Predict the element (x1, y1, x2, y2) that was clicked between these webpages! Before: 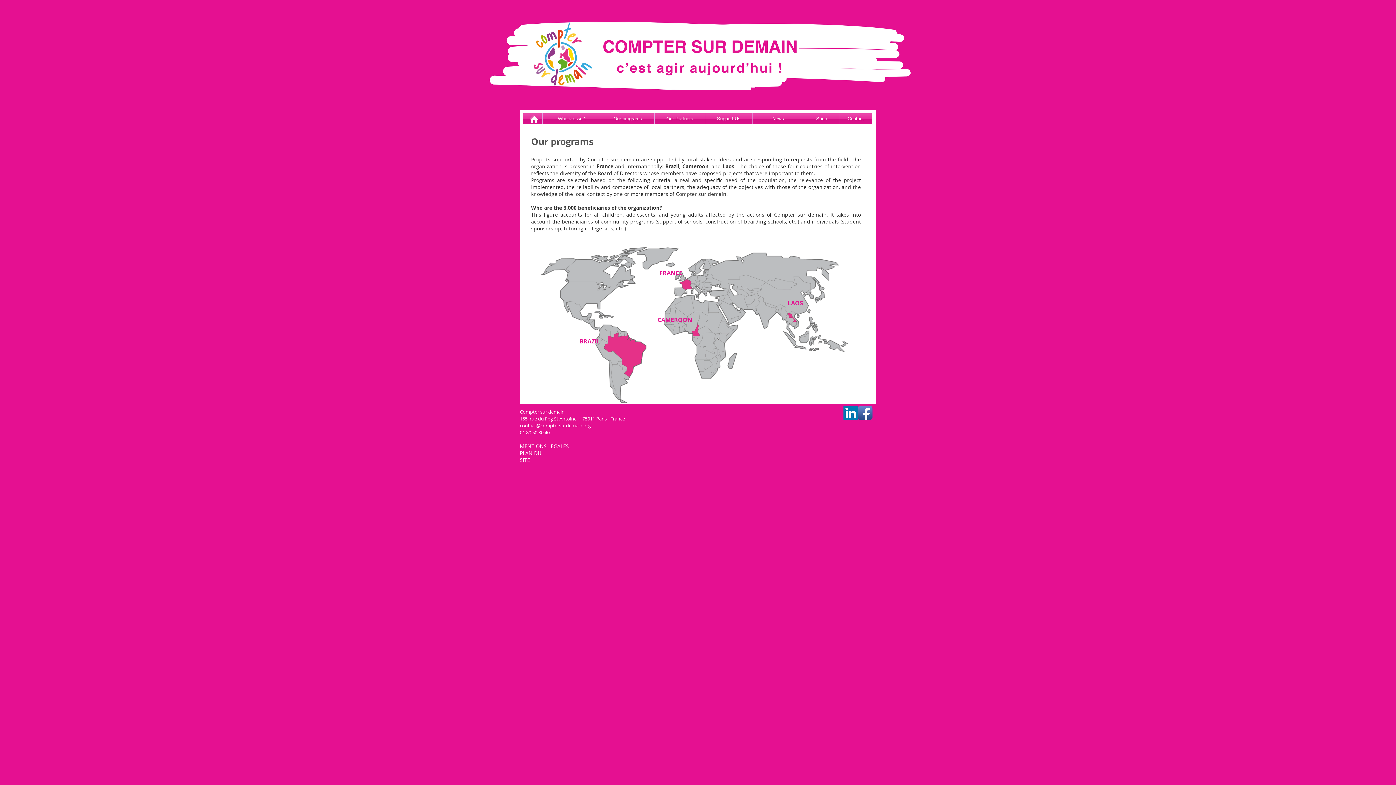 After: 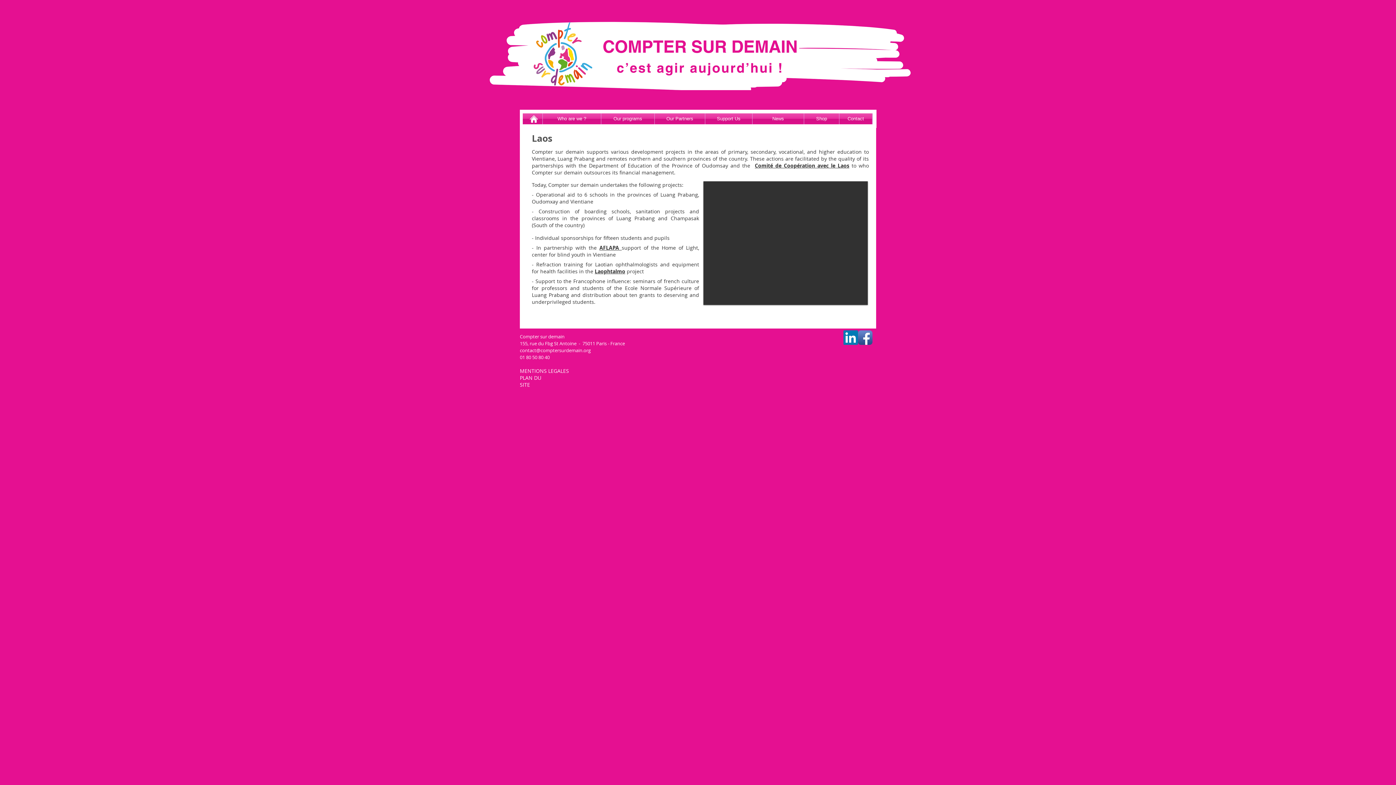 Action: bbox: (773, 296, 806, 322)